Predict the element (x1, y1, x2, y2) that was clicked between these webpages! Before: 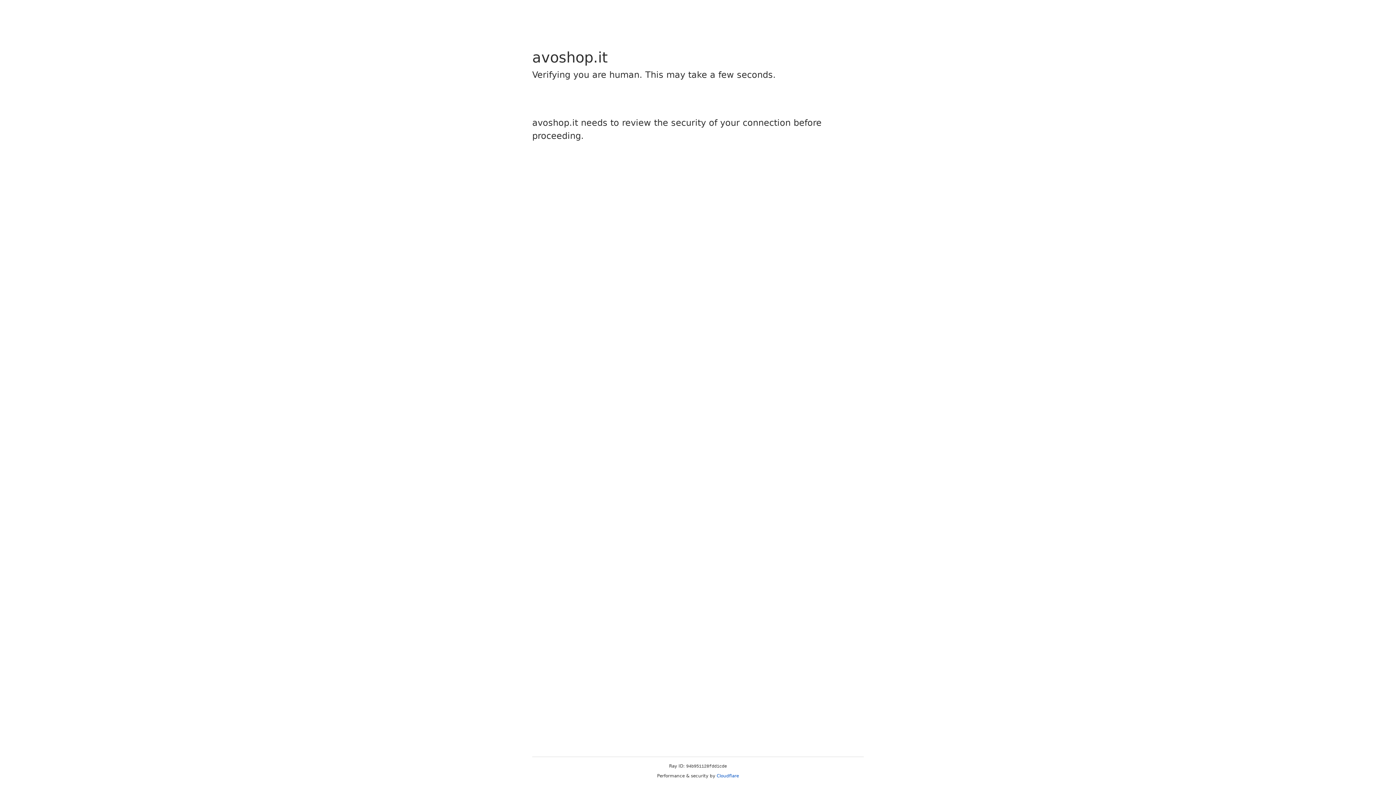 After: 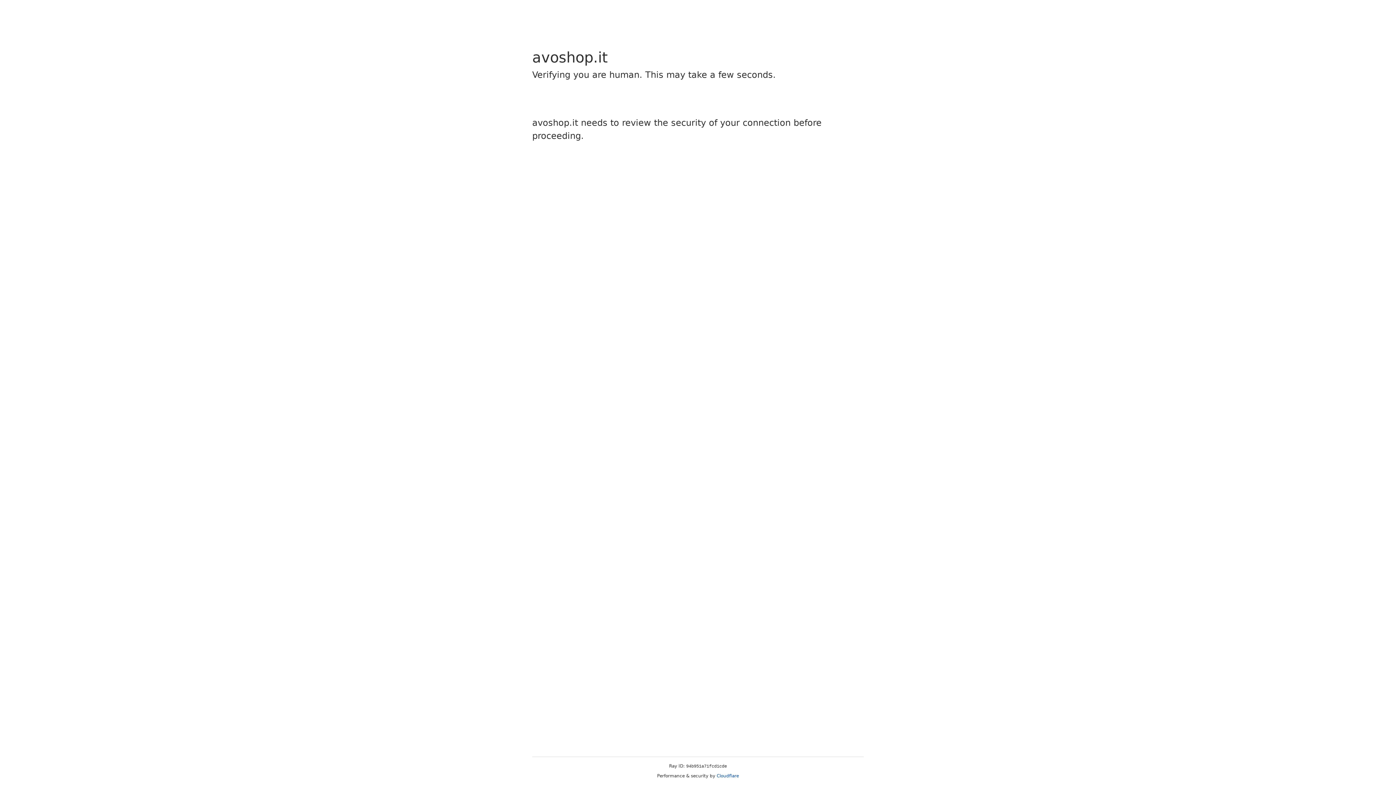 Action: bbox: (716, 773, 739, 778) label: Cloudflare